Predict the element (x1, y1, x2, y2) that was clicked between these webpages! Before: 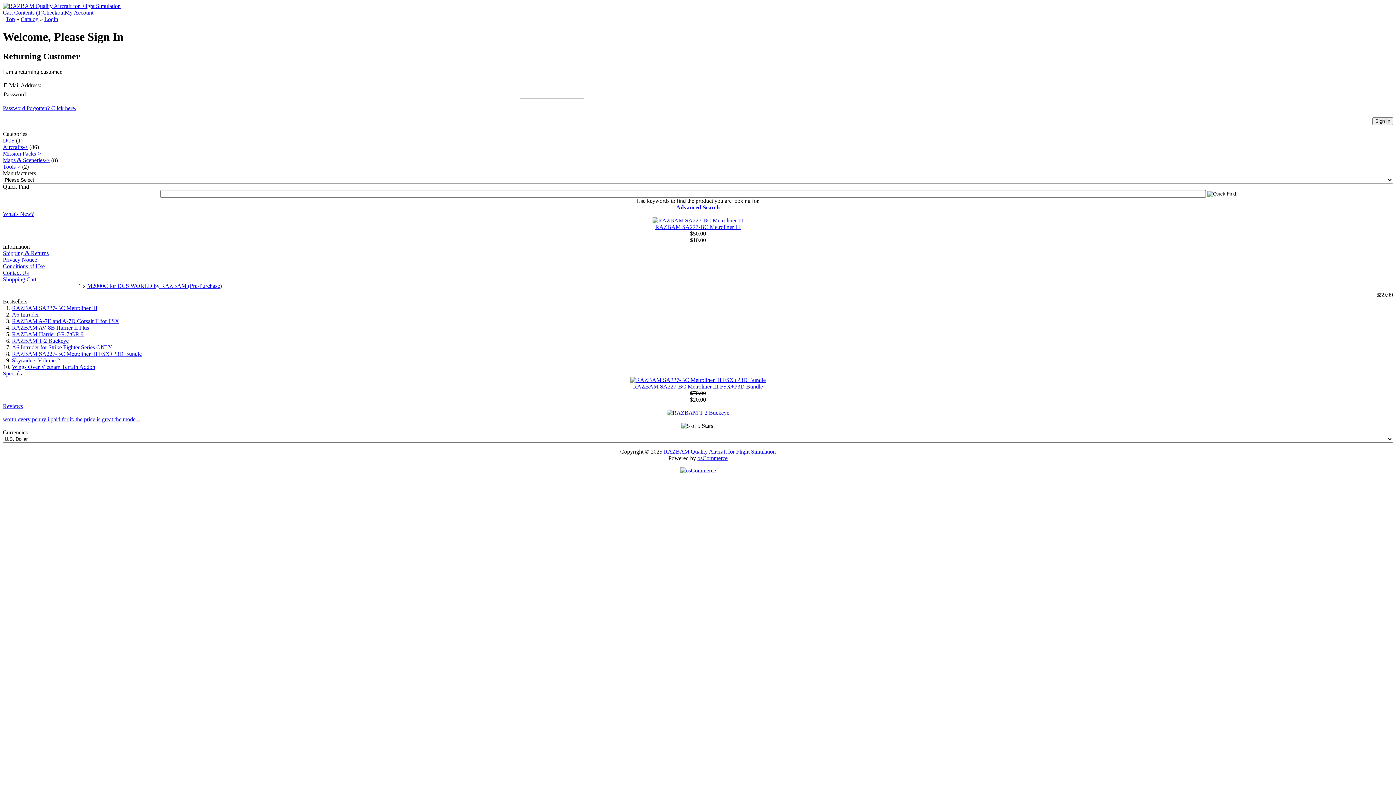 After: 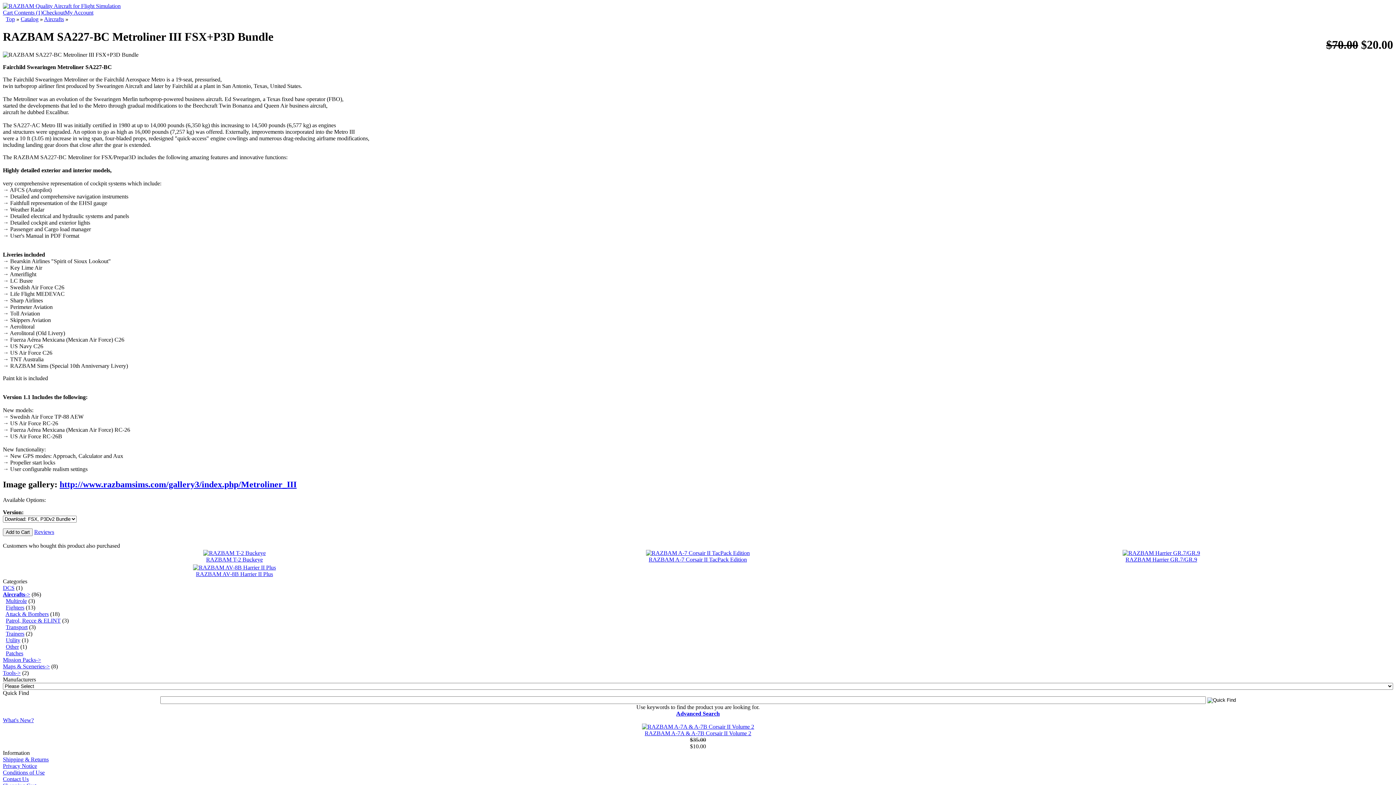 Action: bbox: (630, 377, 766, 383)